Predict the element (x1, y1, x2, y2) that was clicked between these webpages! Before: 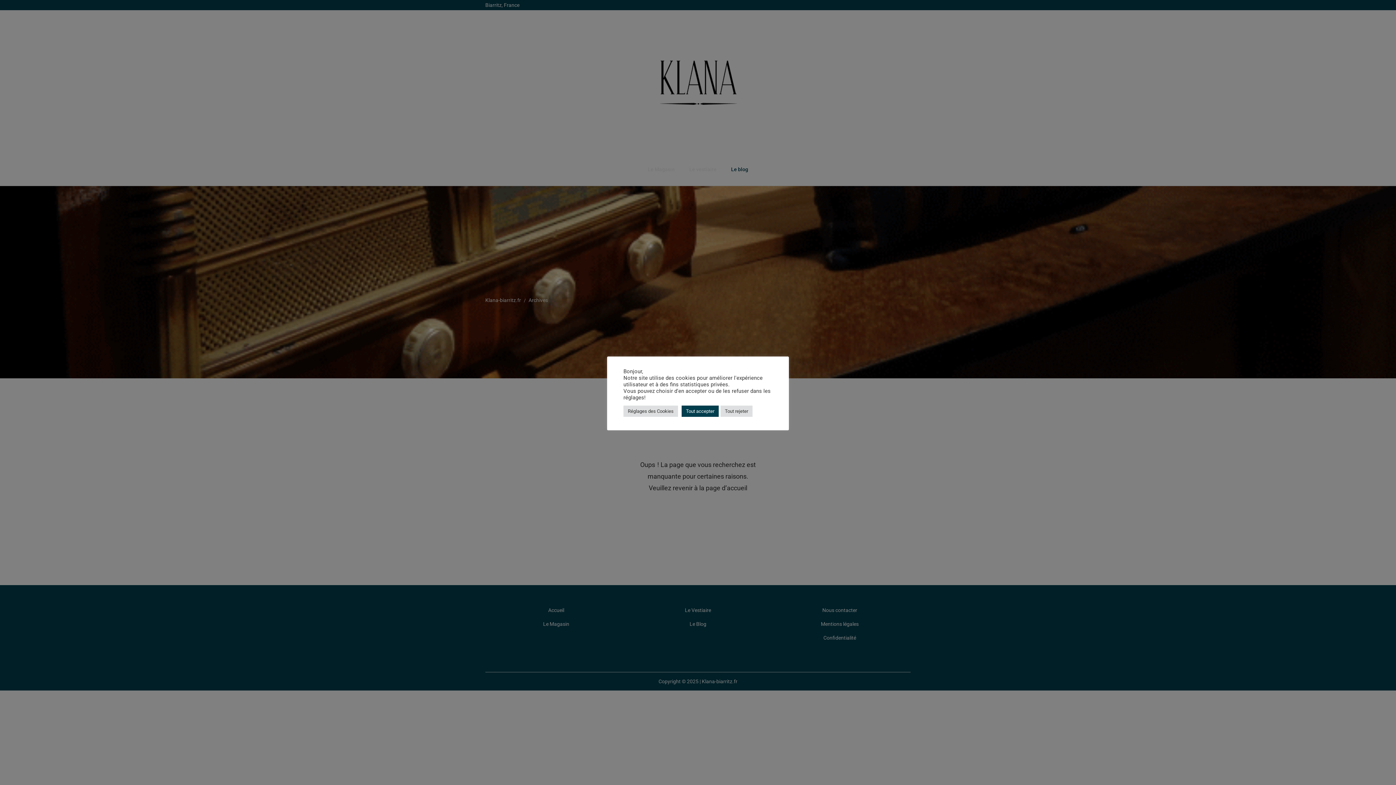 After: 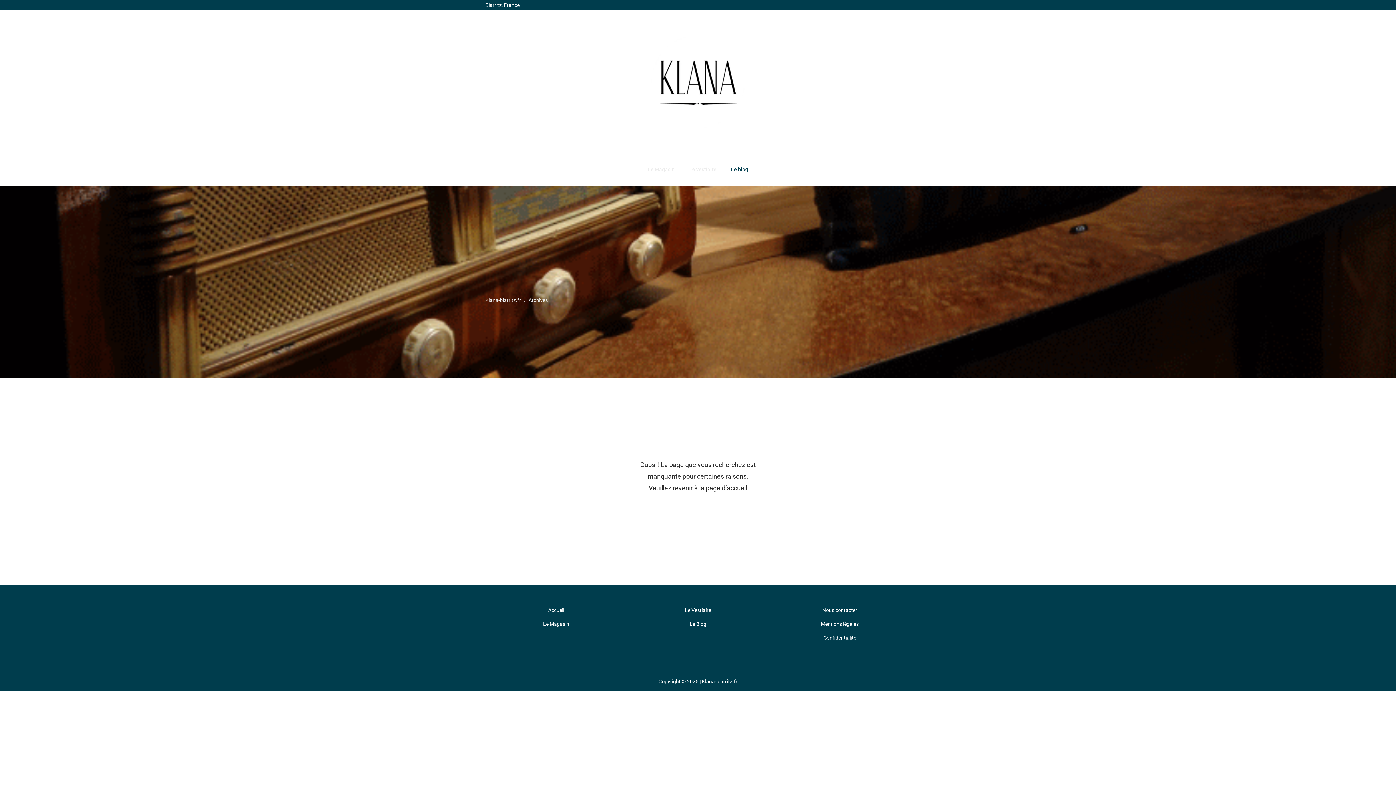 Action: bbox: (720, 405, 752, 416) label: Tout rejeter